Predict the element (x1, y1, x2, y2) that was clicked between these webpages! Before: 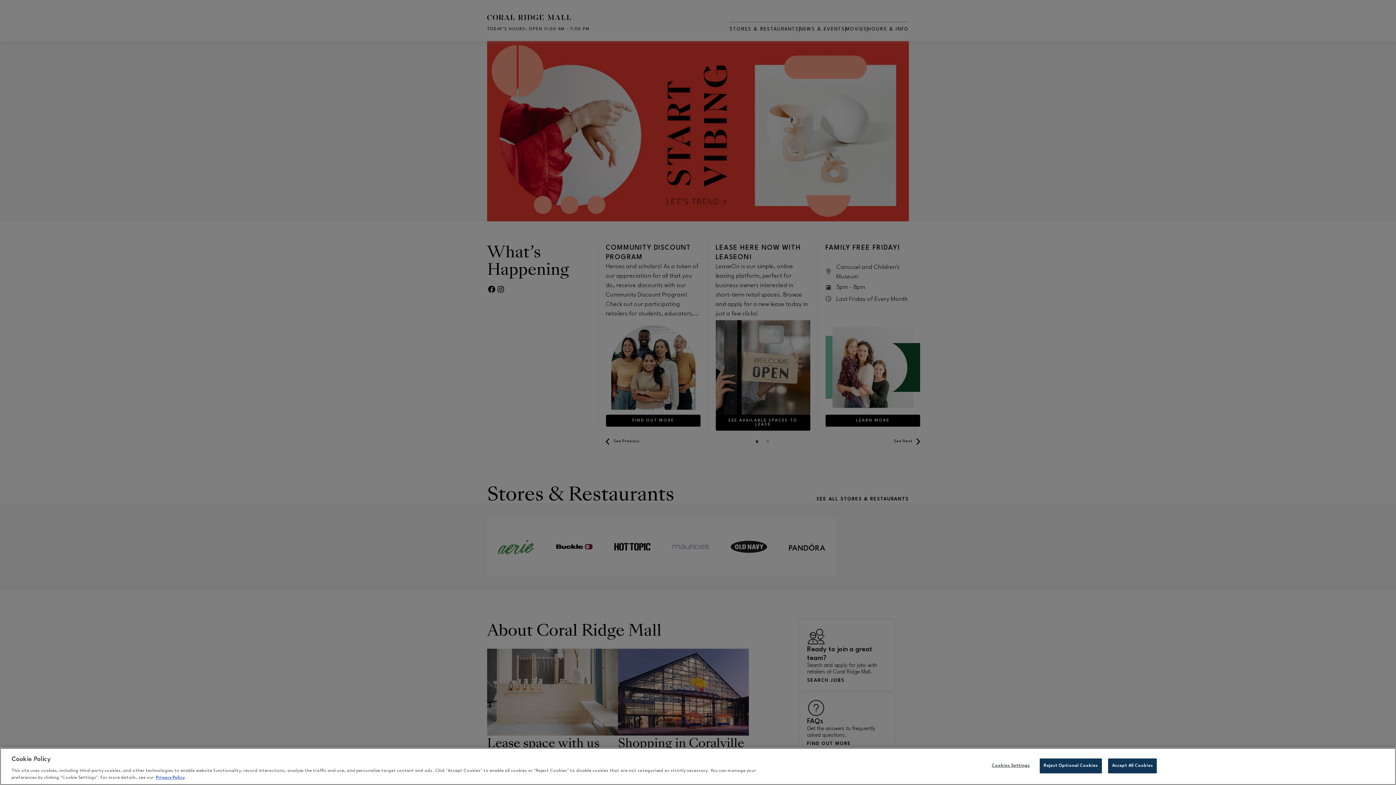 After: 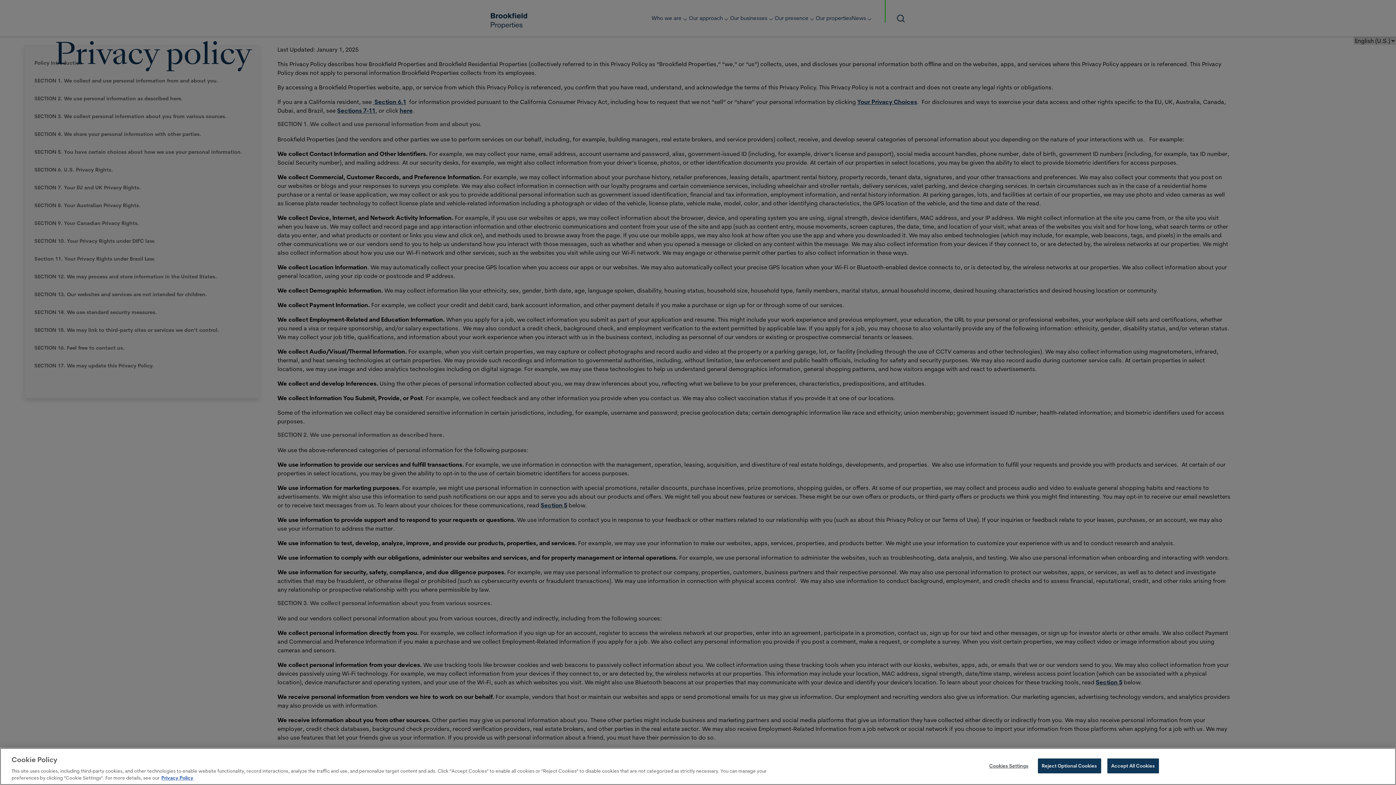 Action: bbox: (156, 776, 184, 780) label: Privacy Policy